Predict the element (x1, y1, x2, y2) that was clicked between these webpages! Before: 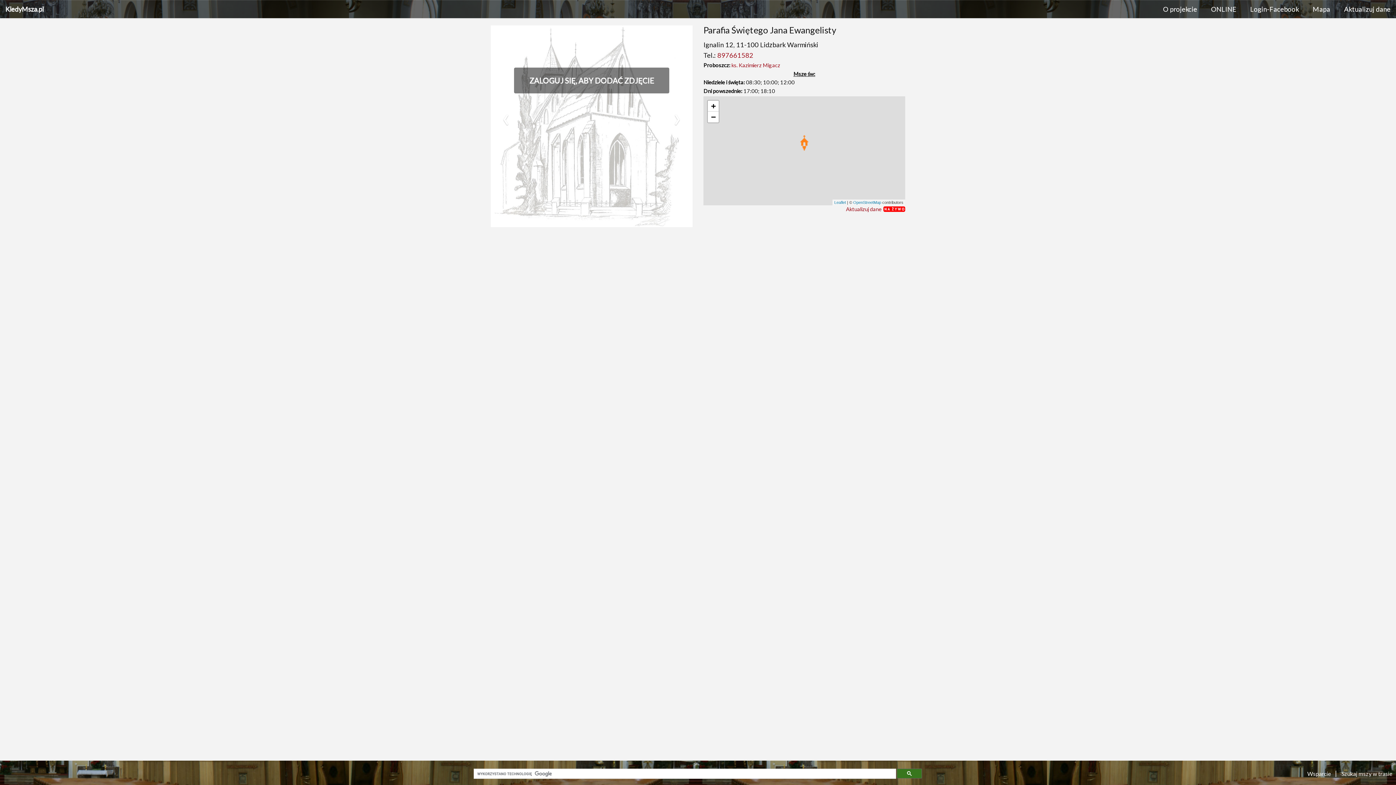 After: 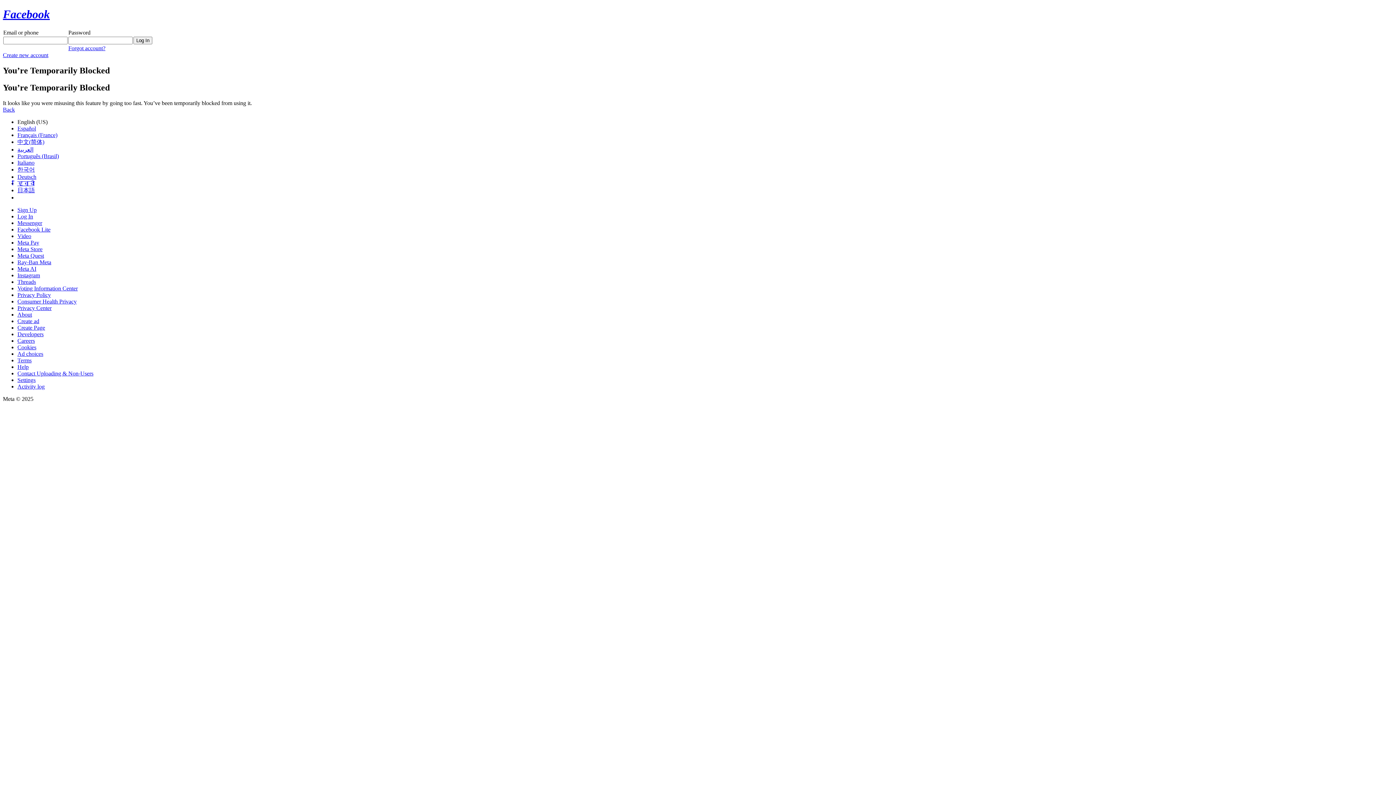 Action: label: Aktualizuj dane bbox: (846, 205, 881, 213)